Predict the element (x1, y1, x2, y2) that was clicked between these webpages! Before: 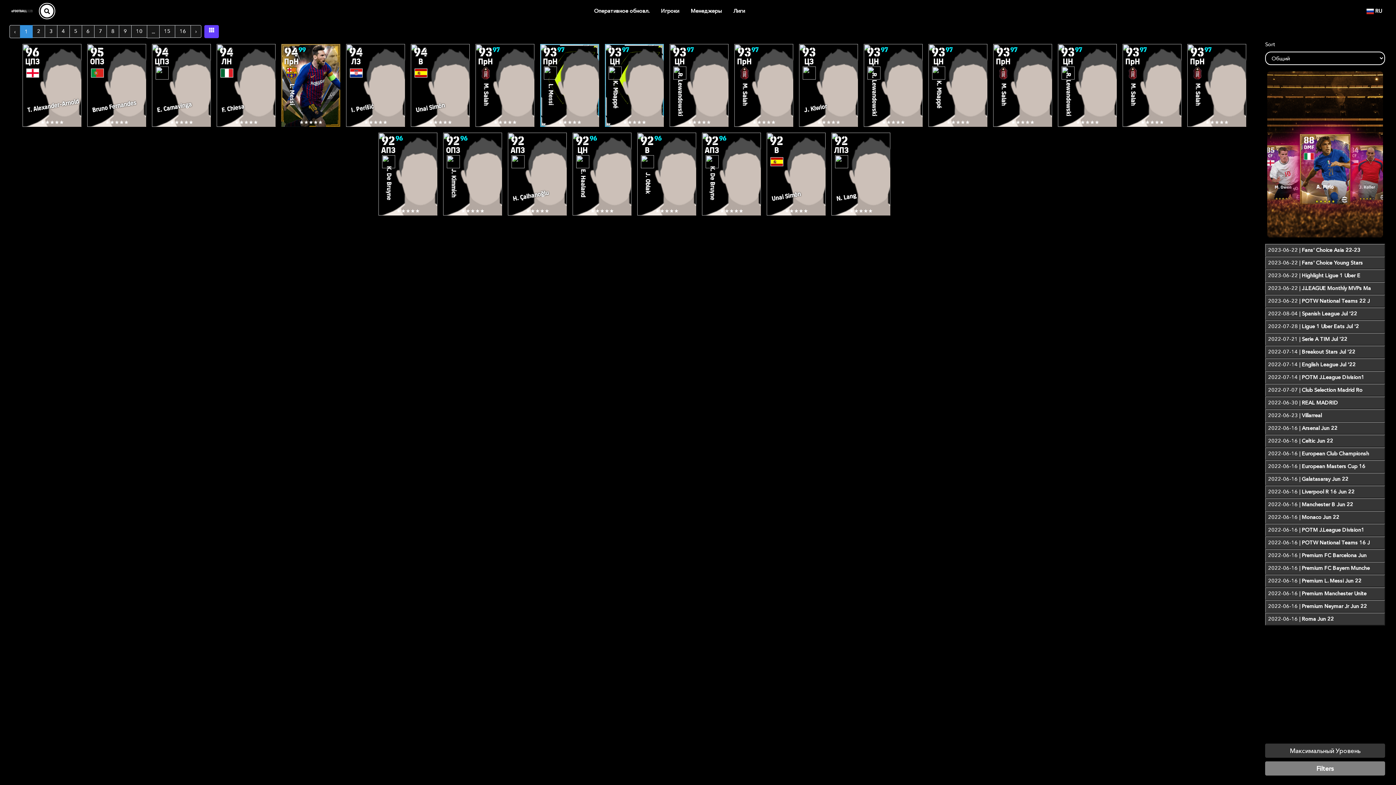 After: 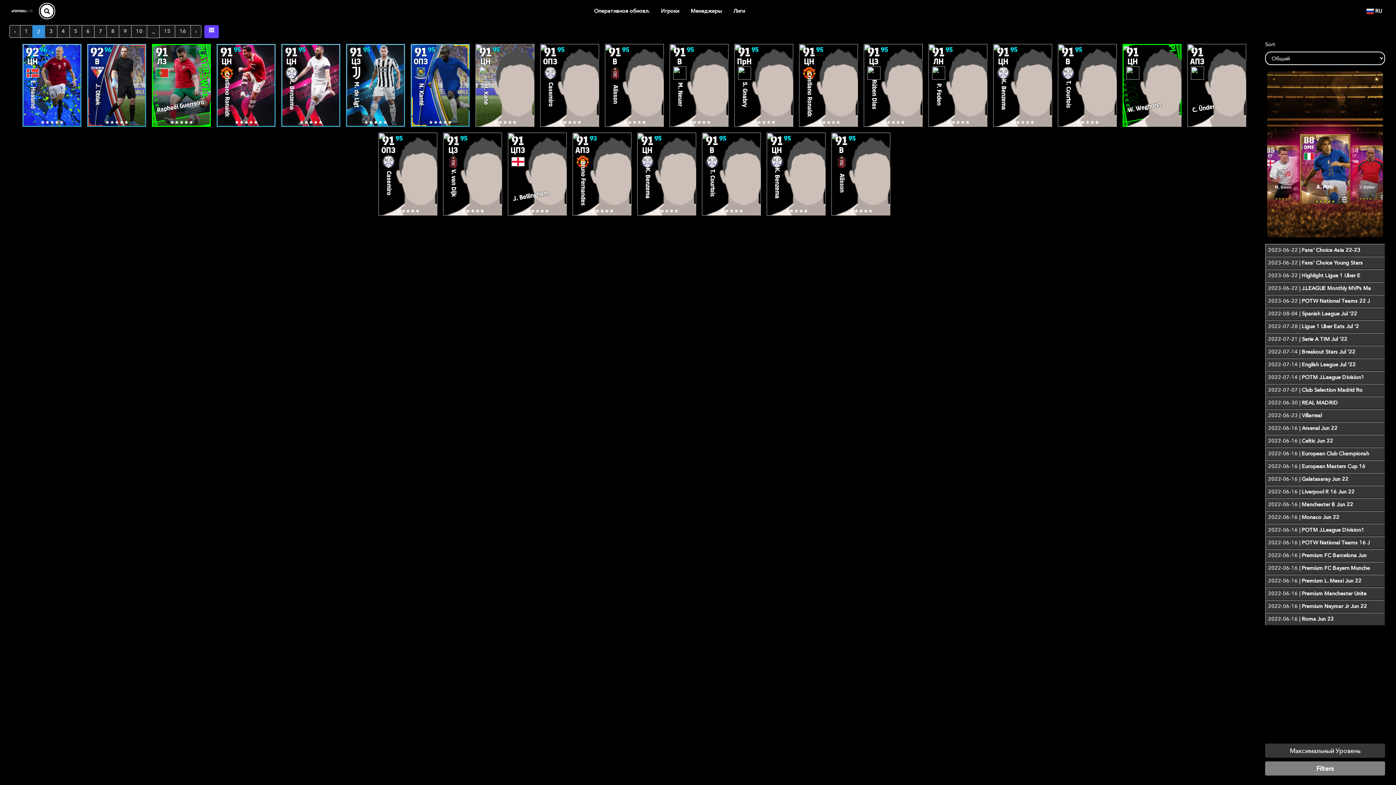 Action: label: 2 bbox: (32, 25, 45, 37)